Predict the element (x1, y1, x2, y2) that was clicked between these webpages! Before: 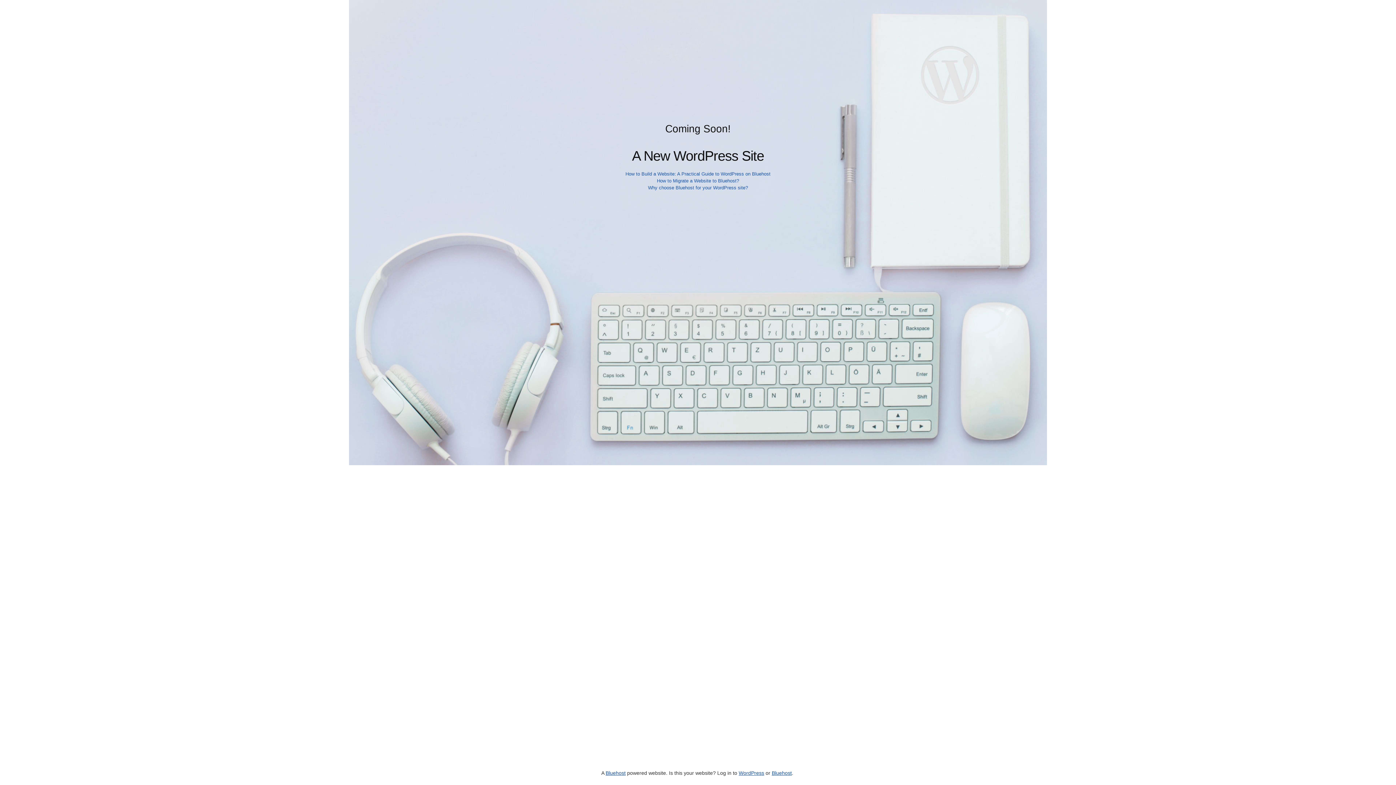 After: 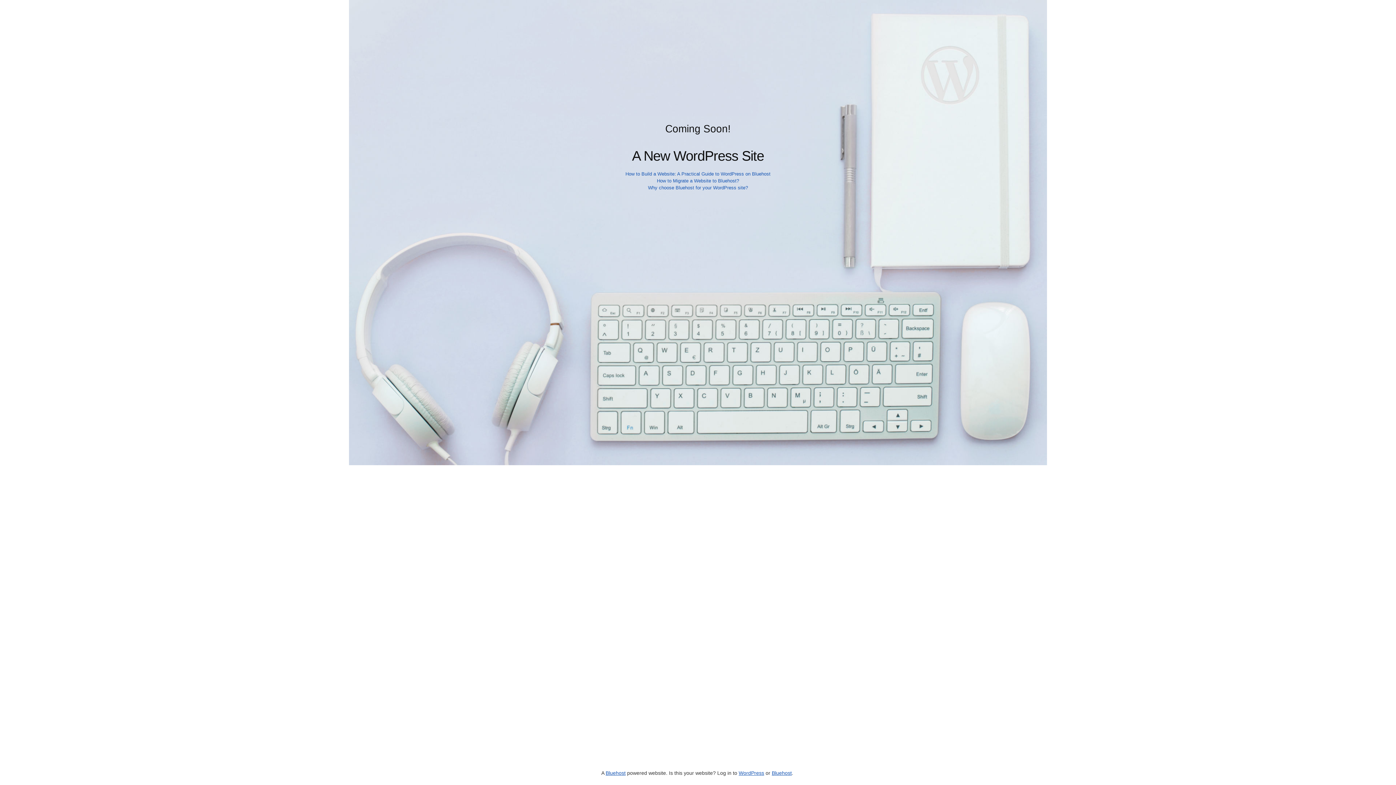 Action: bbox: (625, 171, 770, 176) label: How to Build a Website: A Practical Guide to WordPress on Bluehost